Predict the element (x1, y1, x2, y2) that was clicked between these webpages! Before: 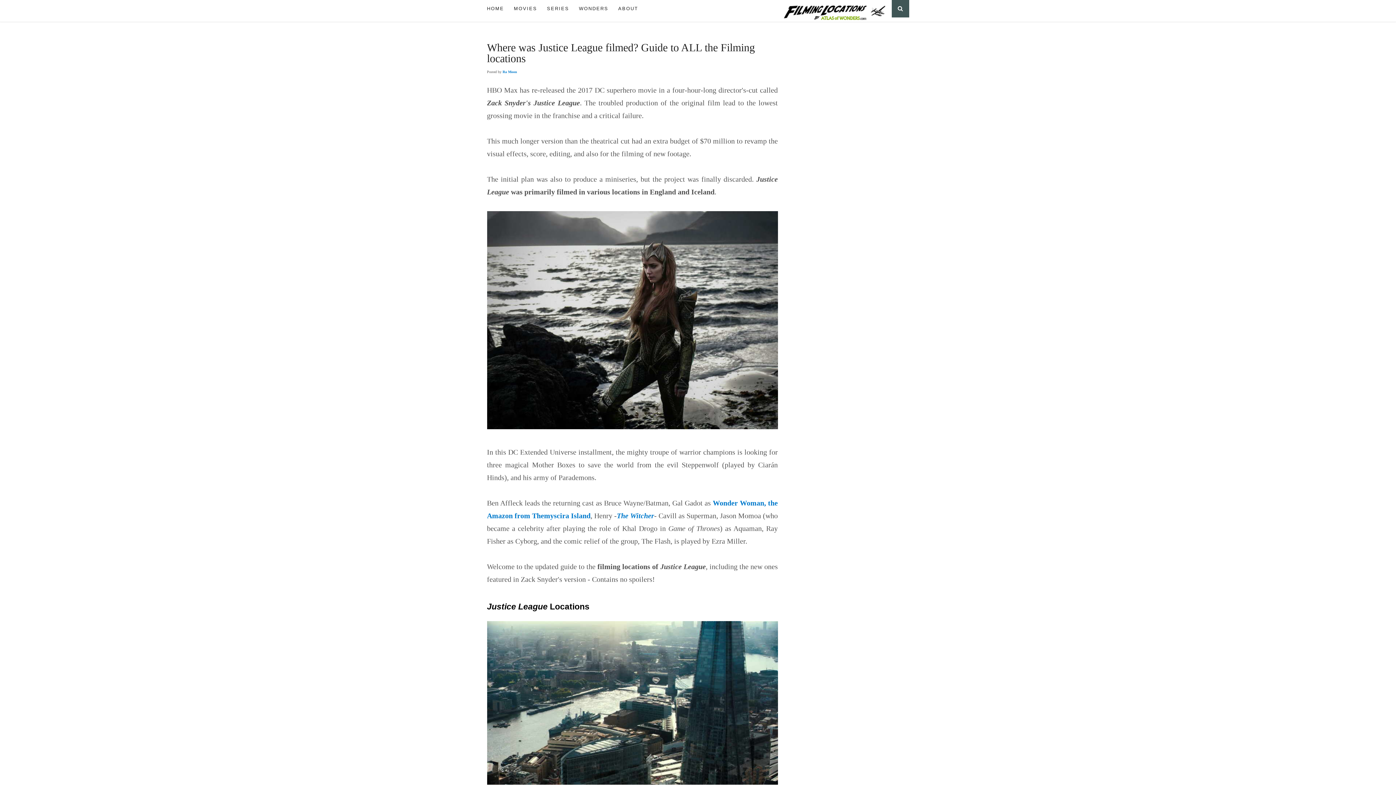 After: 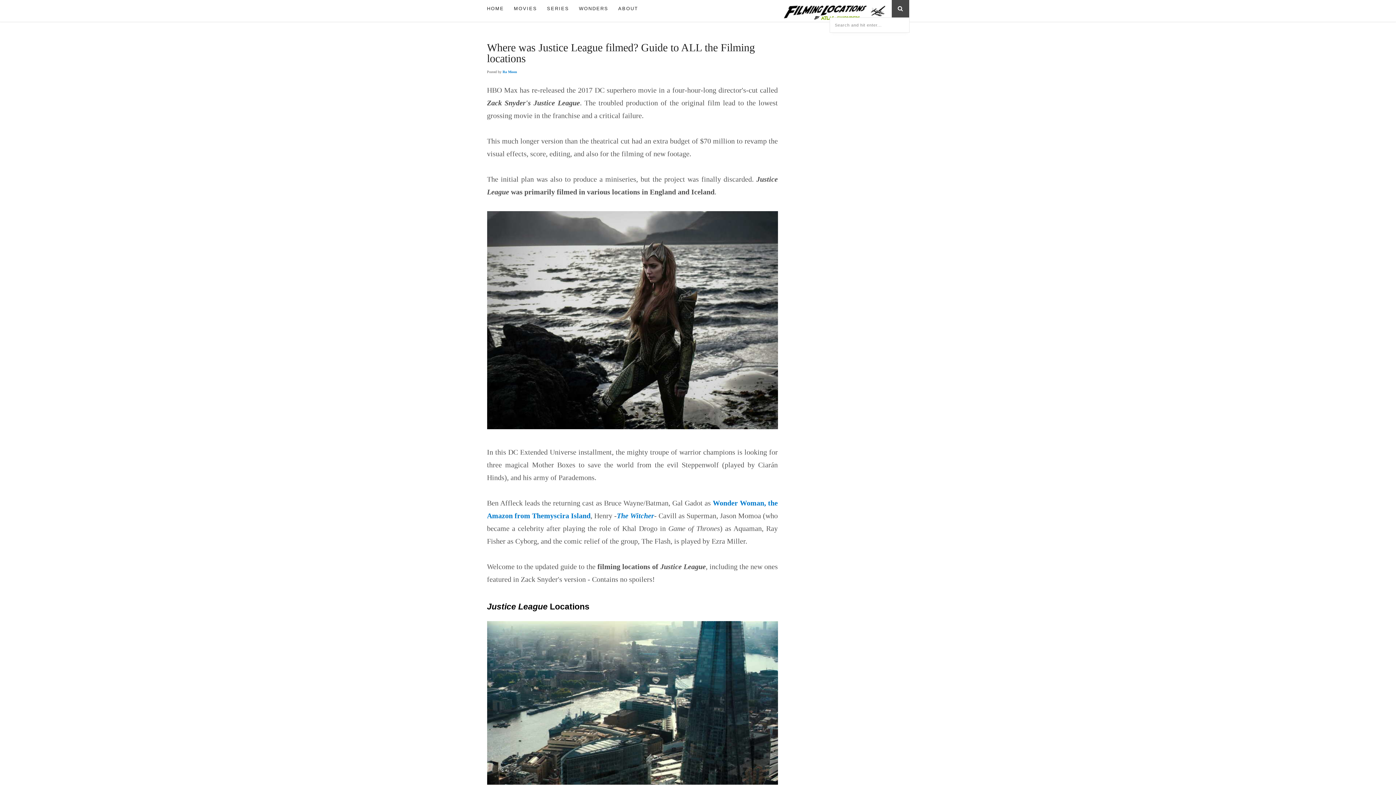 Action: label: Search bbox: (891, 0, 909, 17)